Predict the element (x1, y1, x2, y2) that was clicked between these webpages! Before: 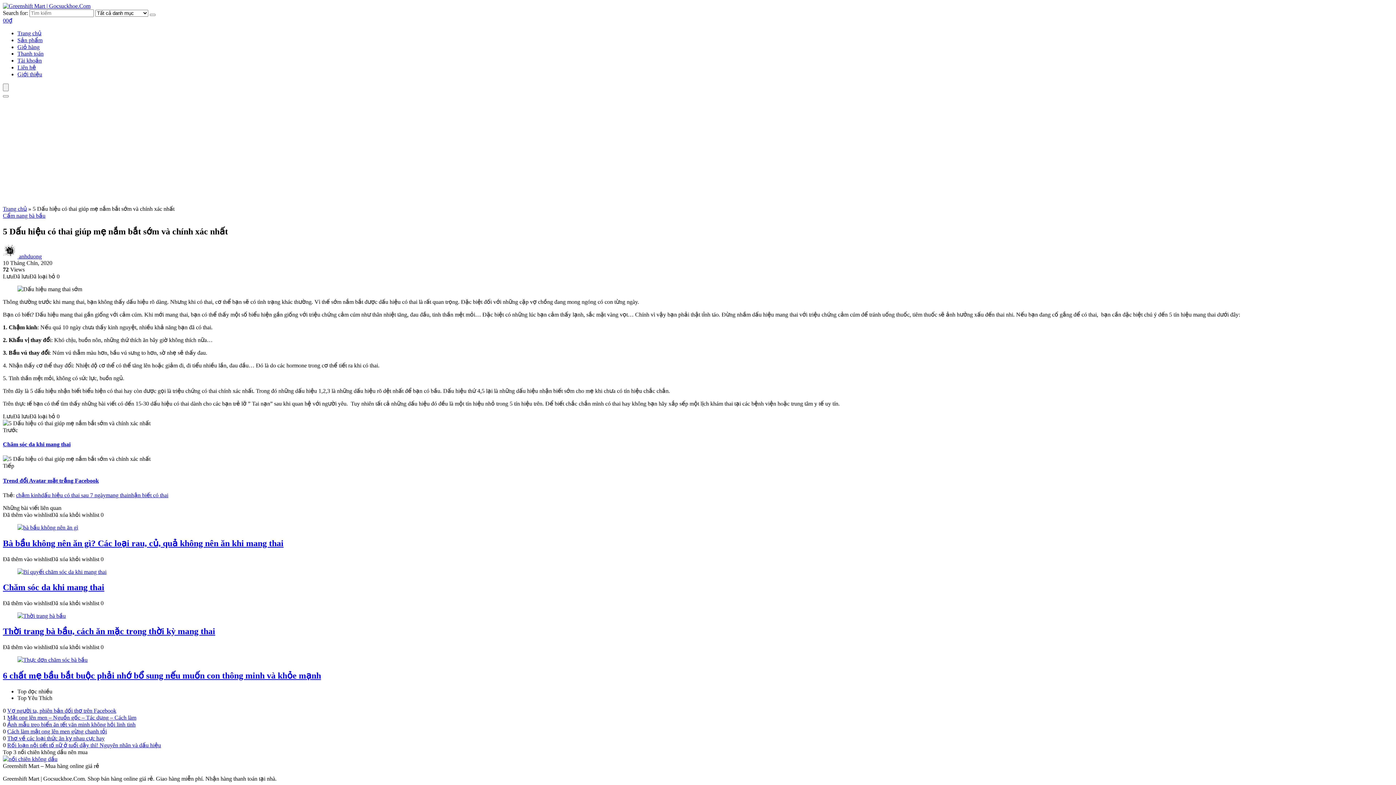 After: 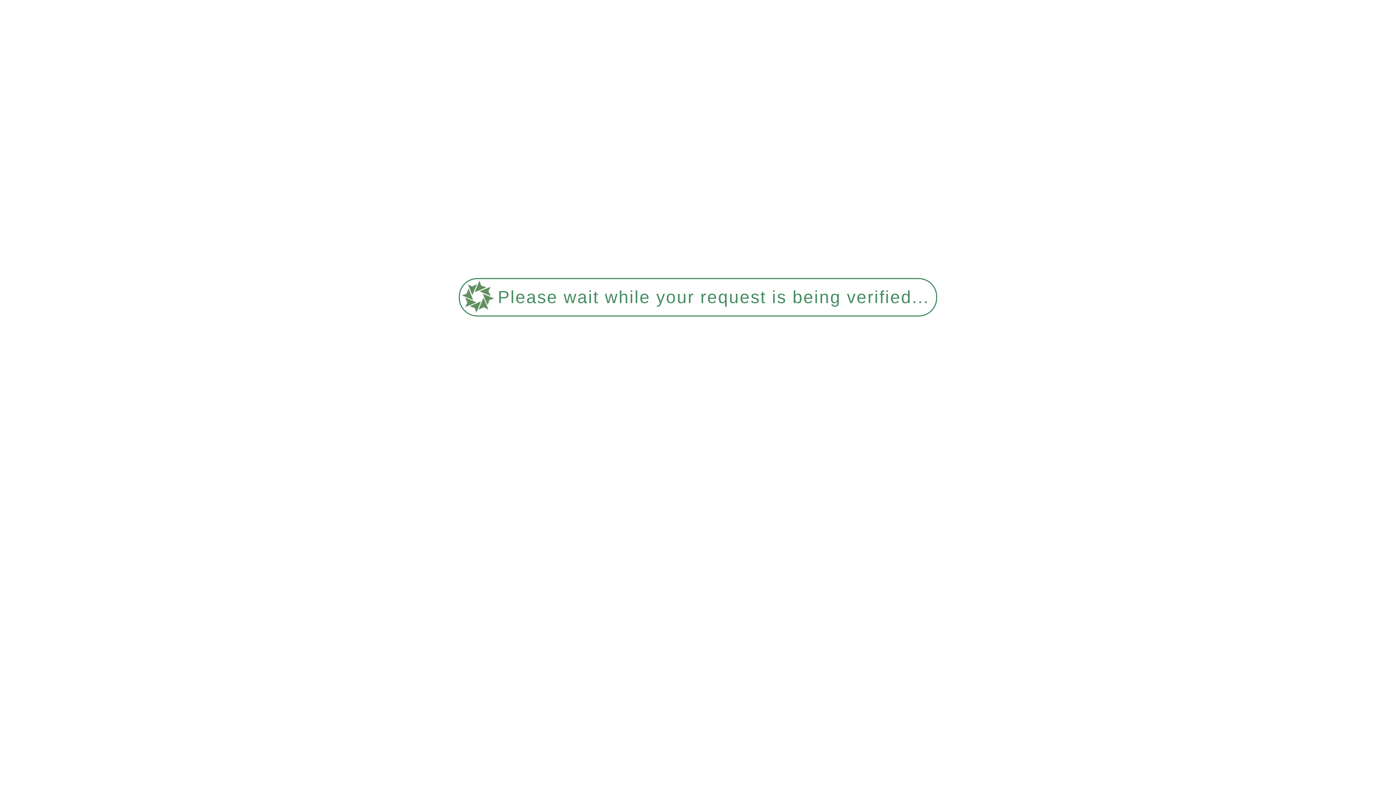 Action: label: Cẩm nang bà bầu bbox: (2, 212, 45, 218)